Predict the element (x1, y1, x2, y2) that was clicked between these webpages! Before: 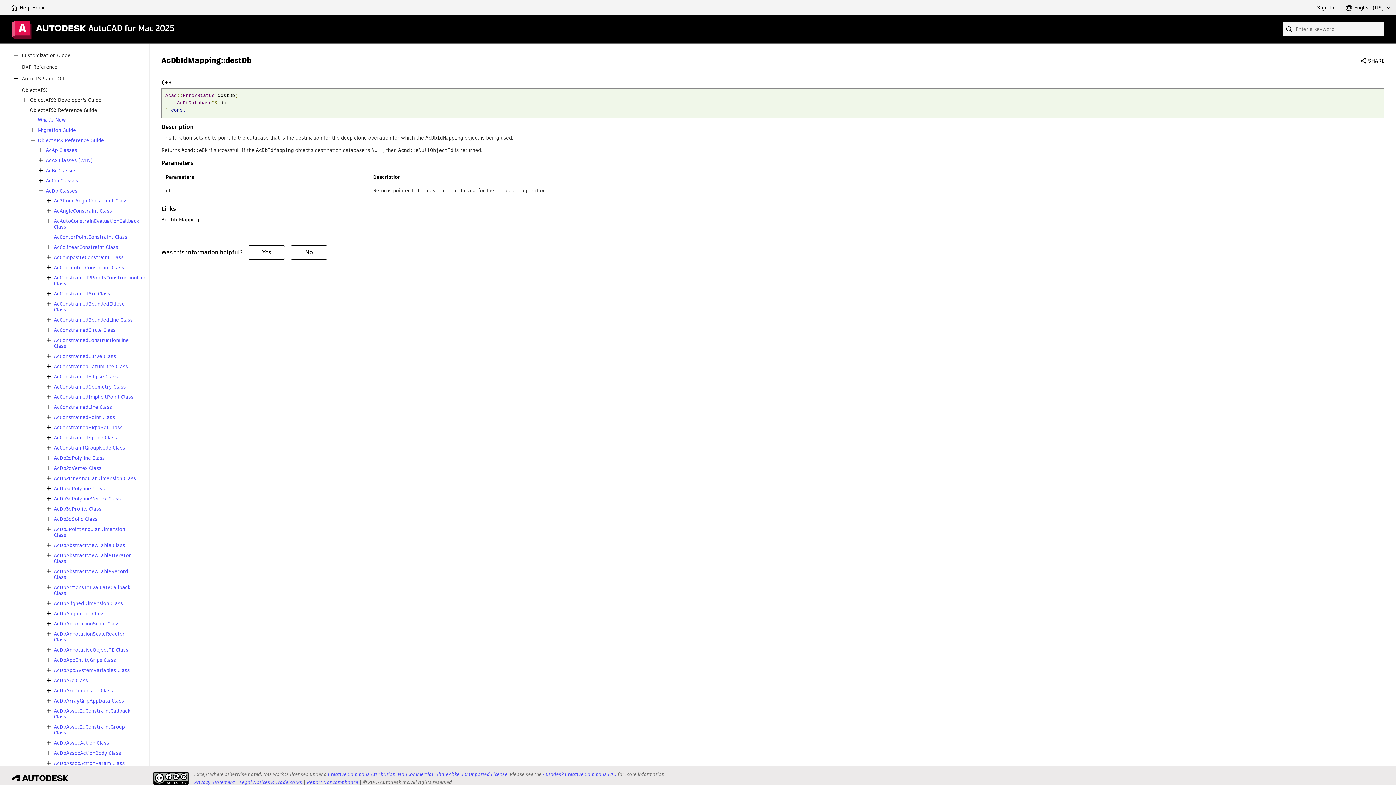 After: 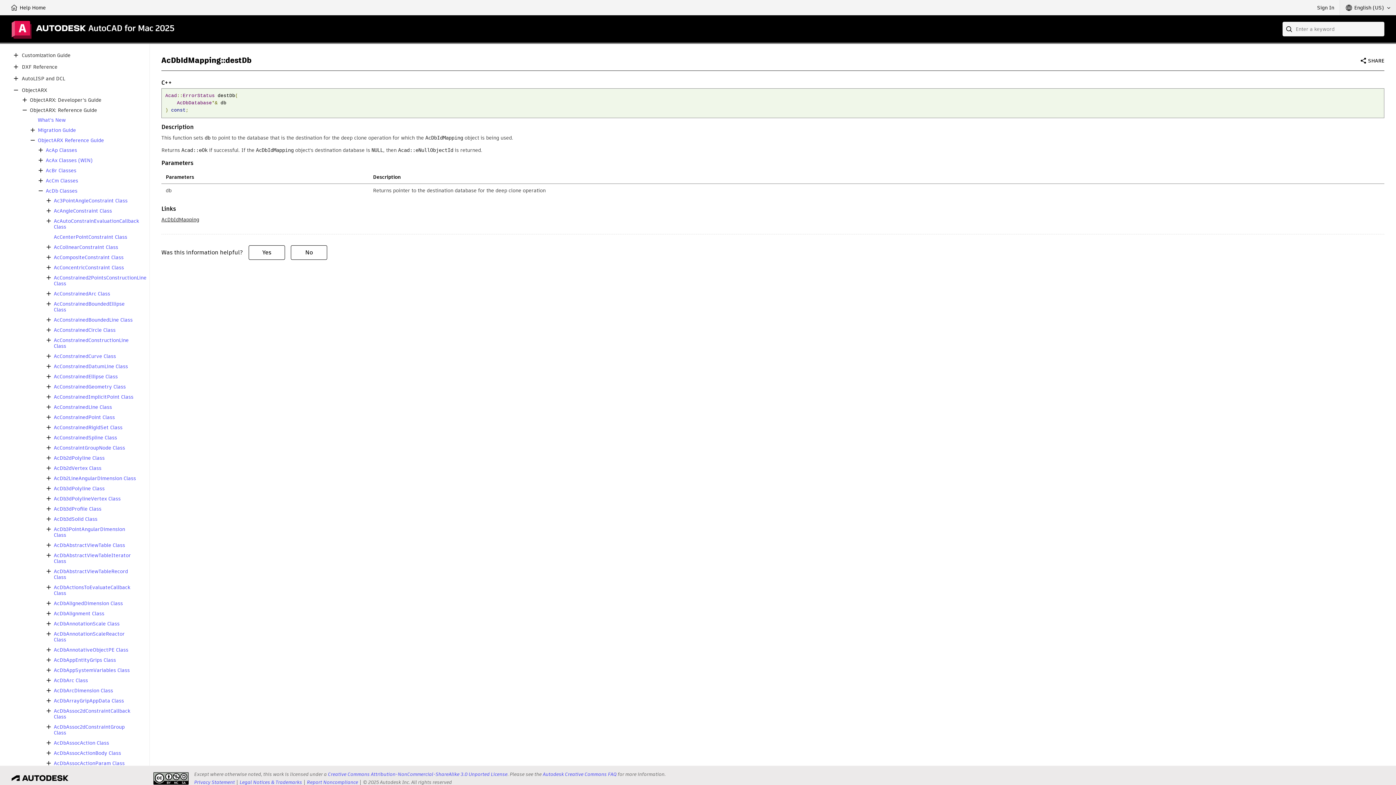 Action: bbox: (44, 514, 53, 523)